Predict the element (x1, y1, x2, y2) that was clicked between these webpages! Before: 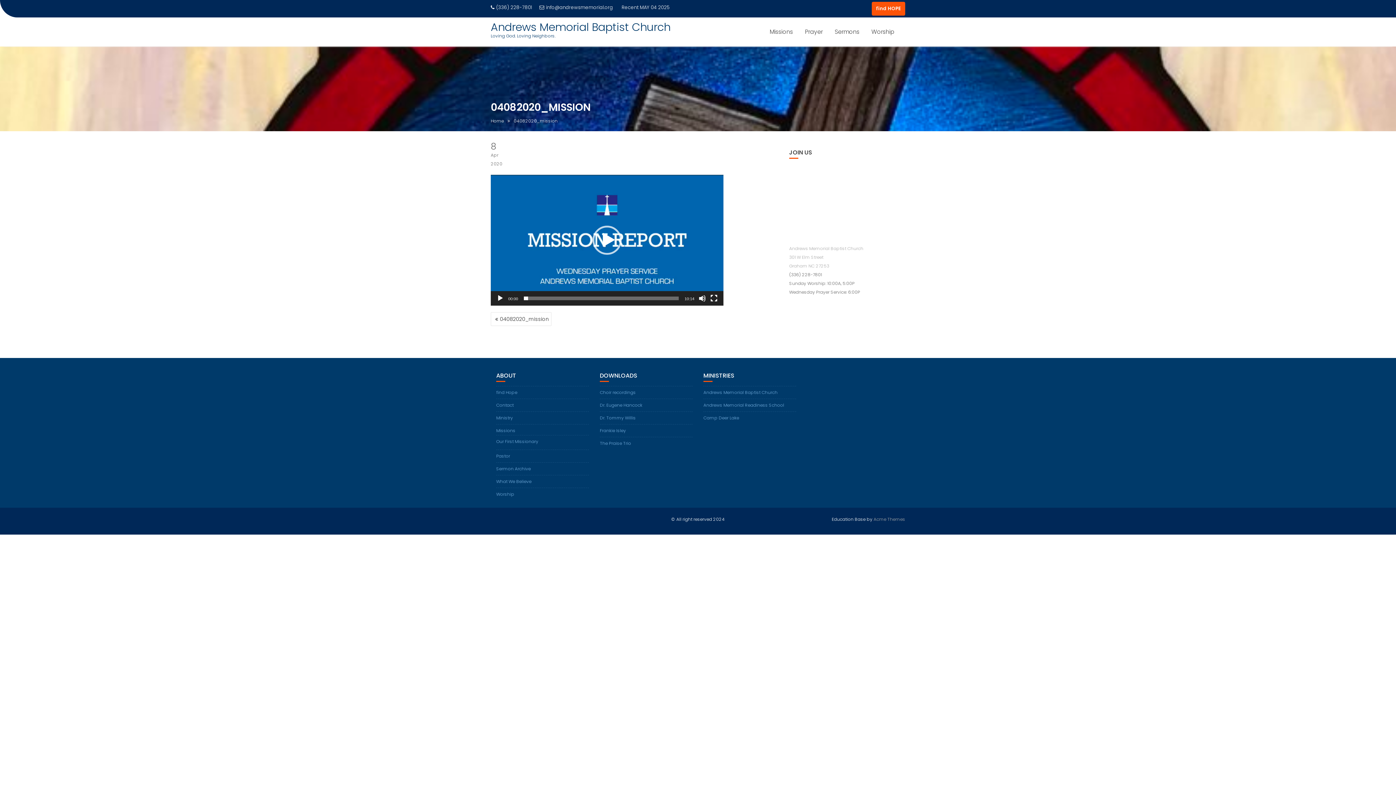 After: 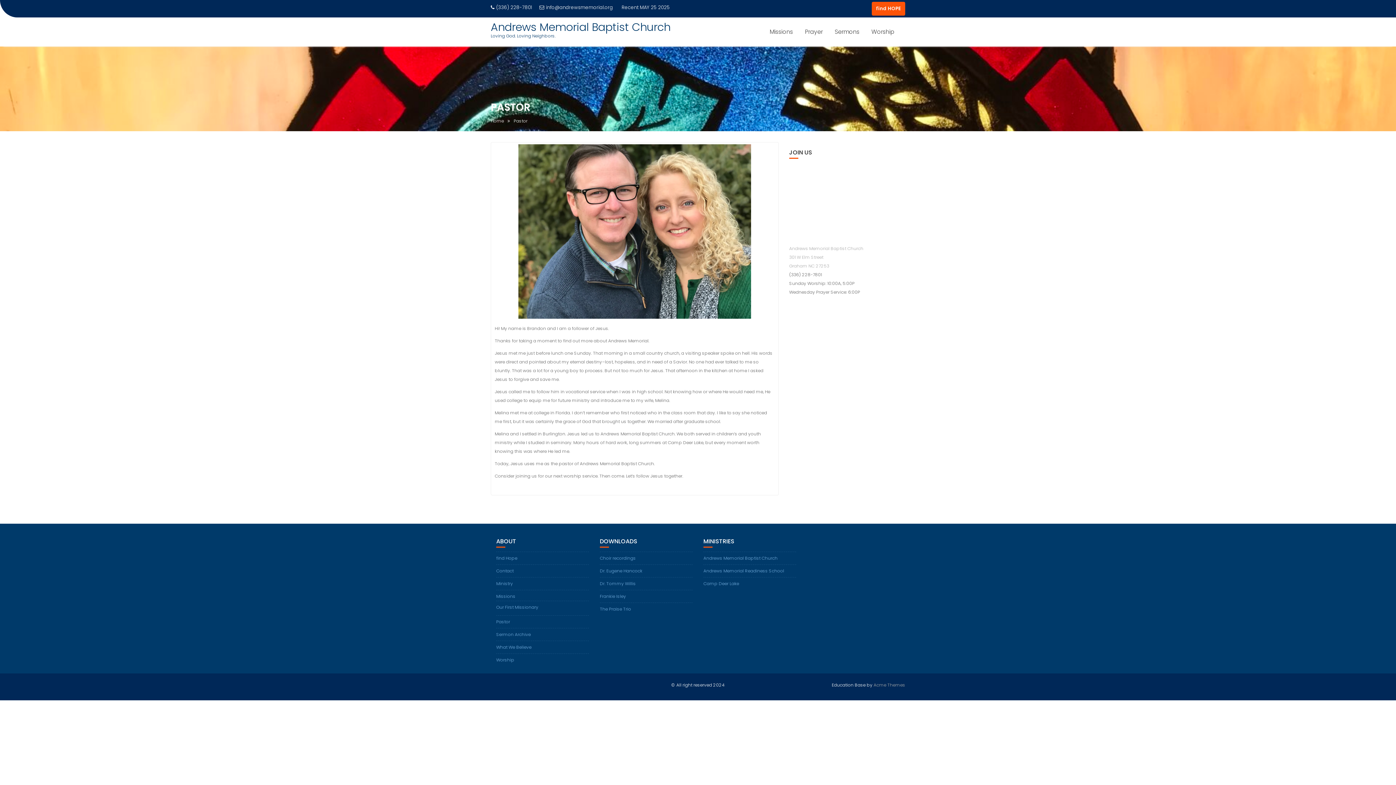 Action: bbox: (496, 453, 510, 459) label: Pastor